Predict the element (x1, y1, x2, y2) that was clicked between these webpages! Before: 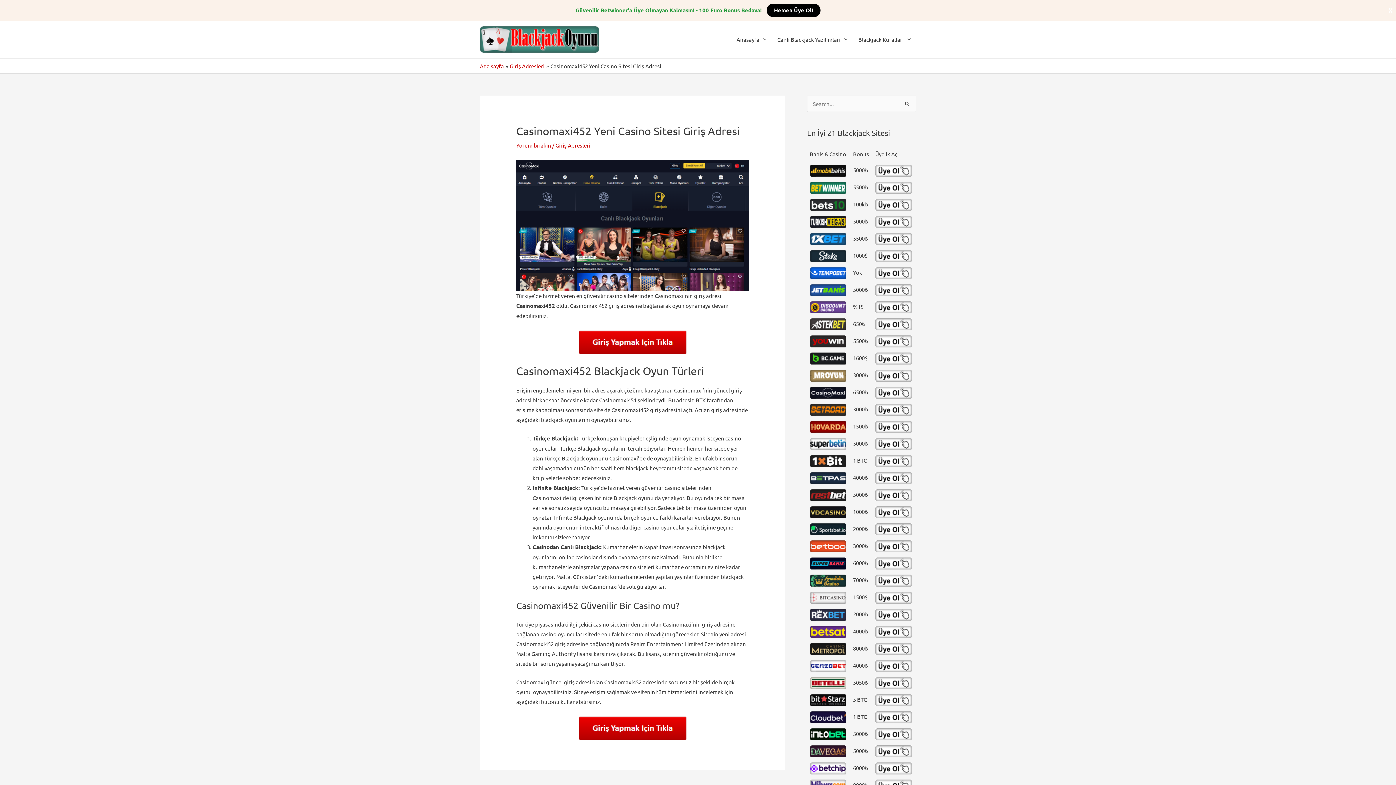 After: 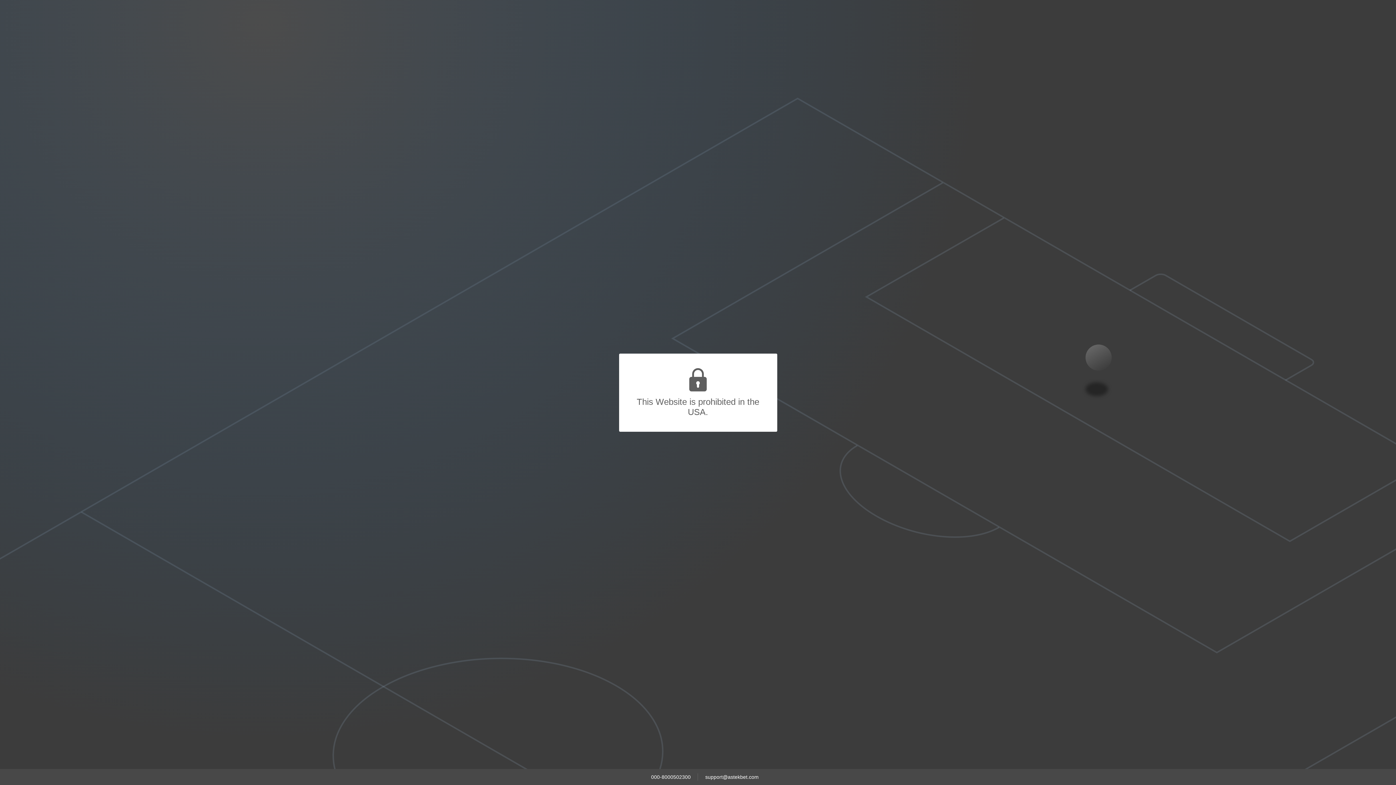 Action: bbox: (875, 318, 913, 330)